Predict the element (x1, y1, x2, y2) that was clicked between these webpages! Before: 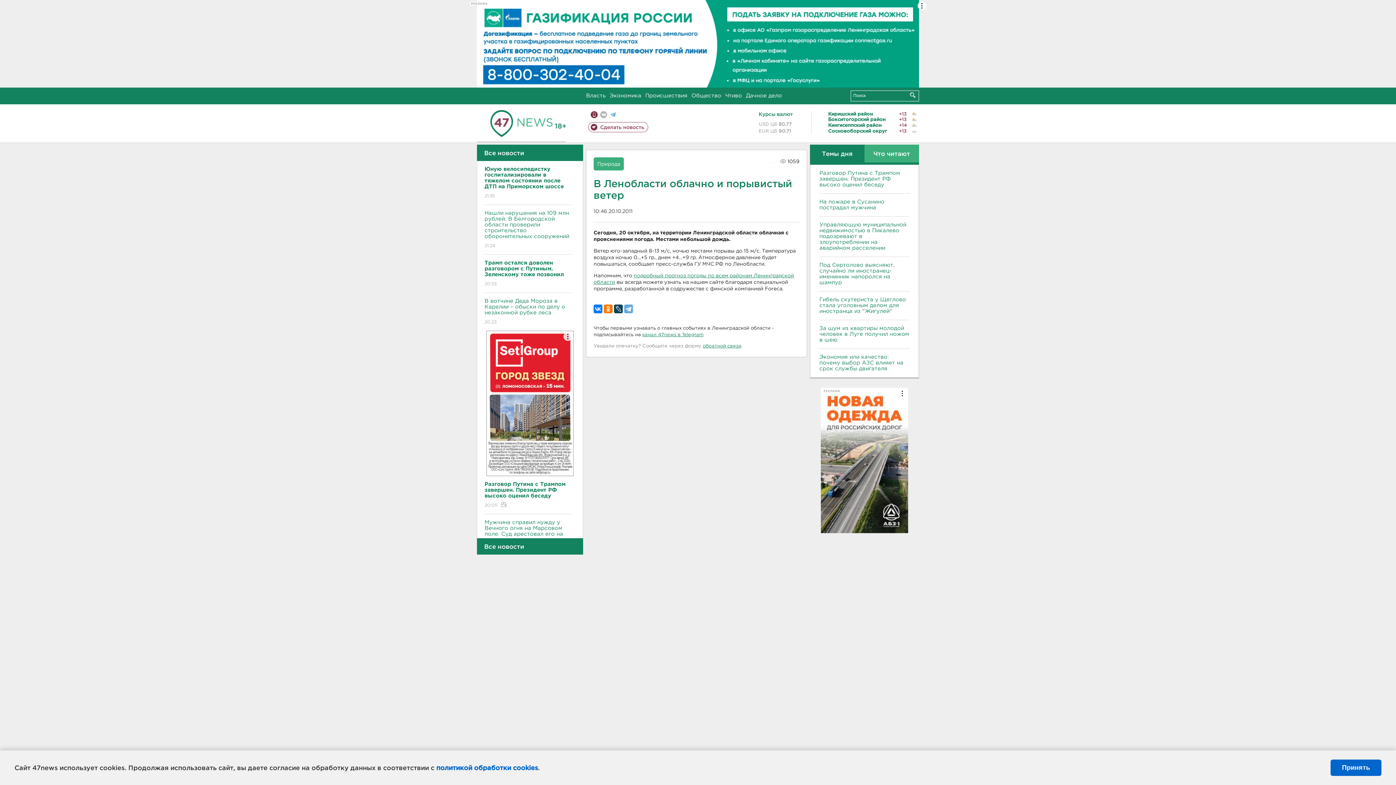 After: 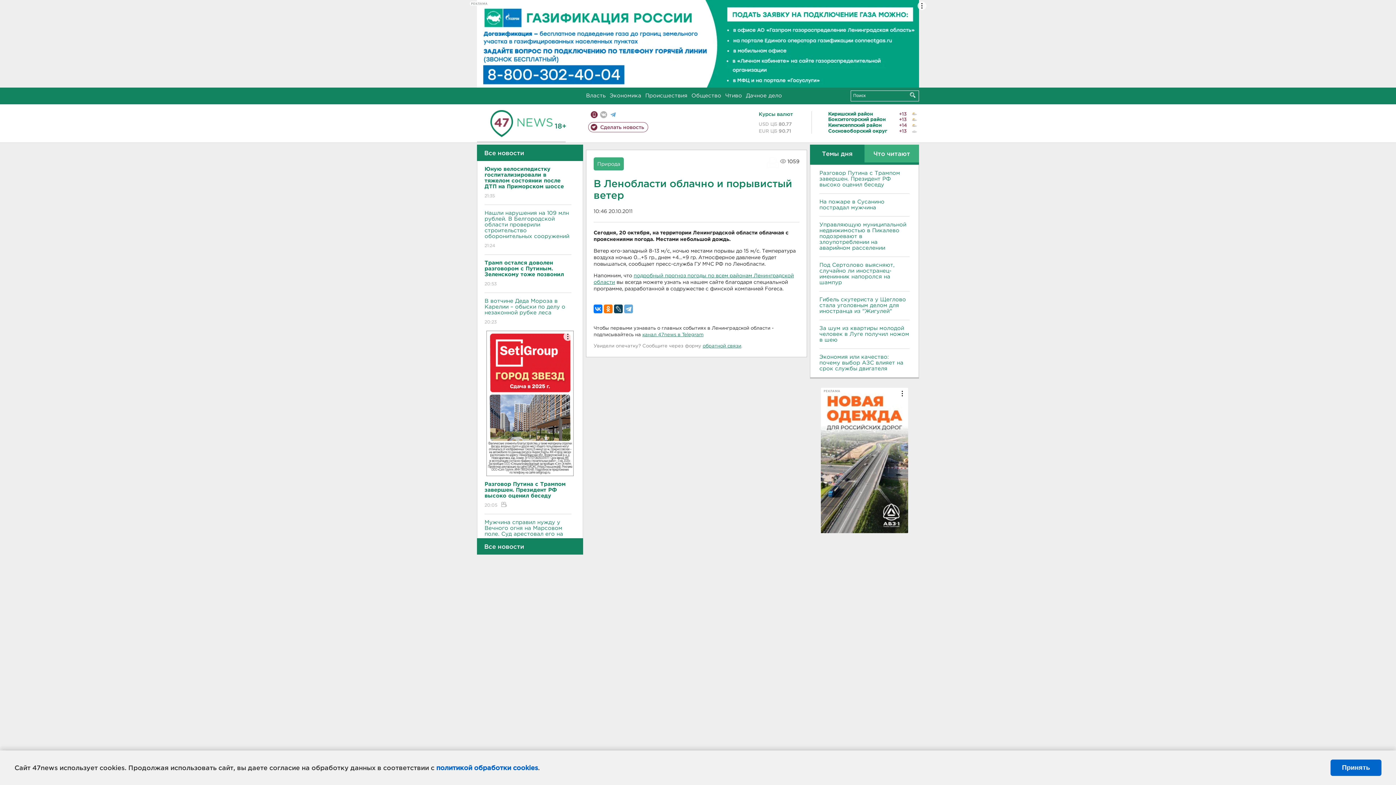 Action: bbox: (810, 144, 864, 162) label: Темы дня